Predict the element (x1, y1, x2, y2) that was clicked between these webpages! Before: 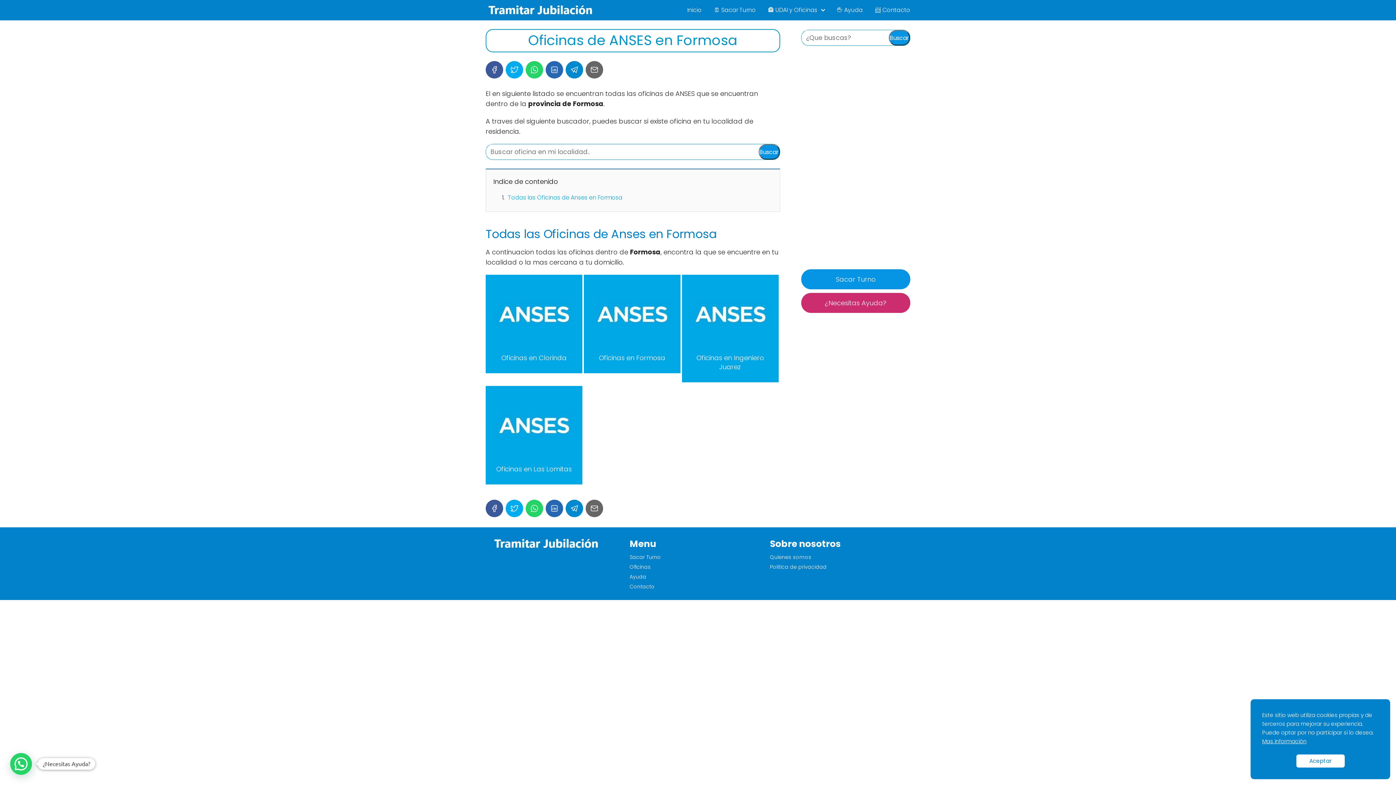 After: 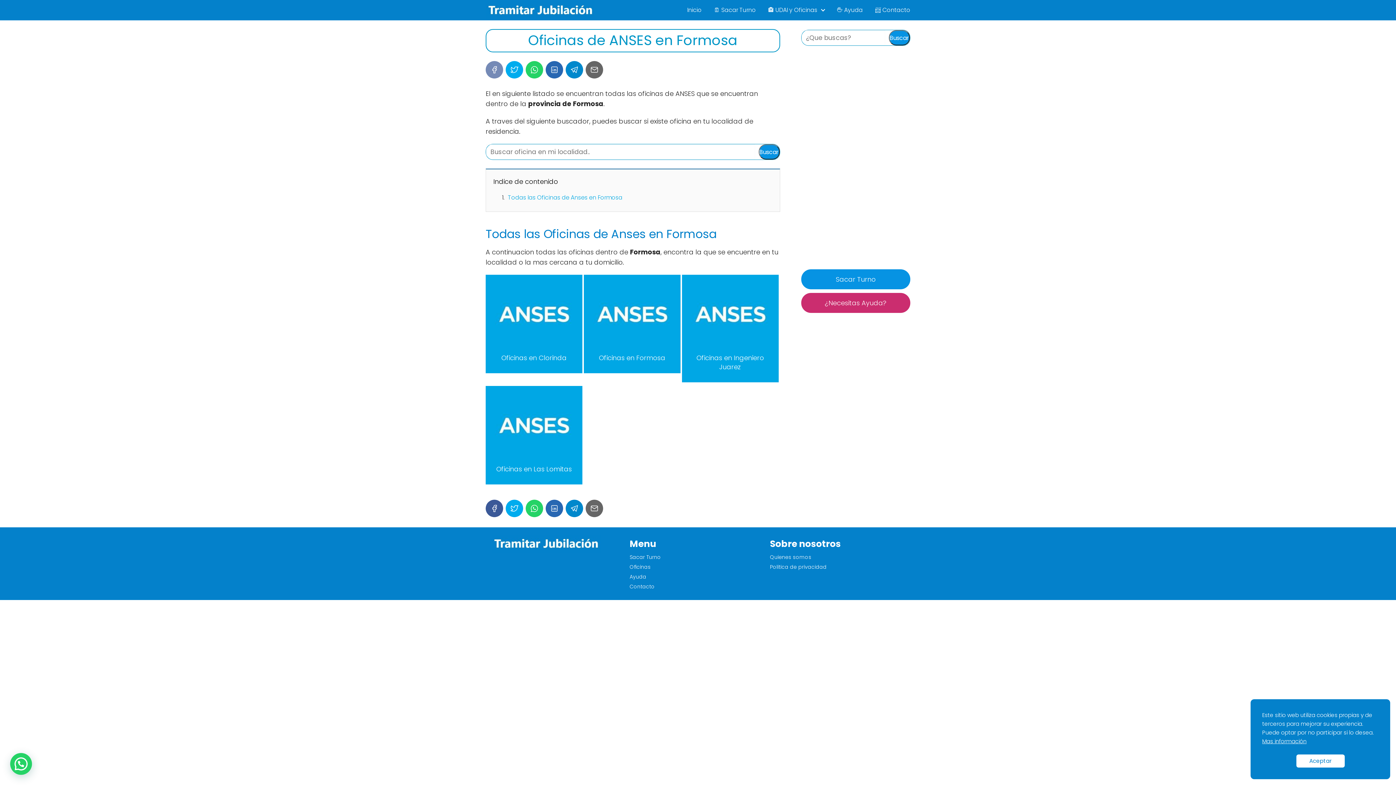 Action: bbox: (485, 61, 503, 78)